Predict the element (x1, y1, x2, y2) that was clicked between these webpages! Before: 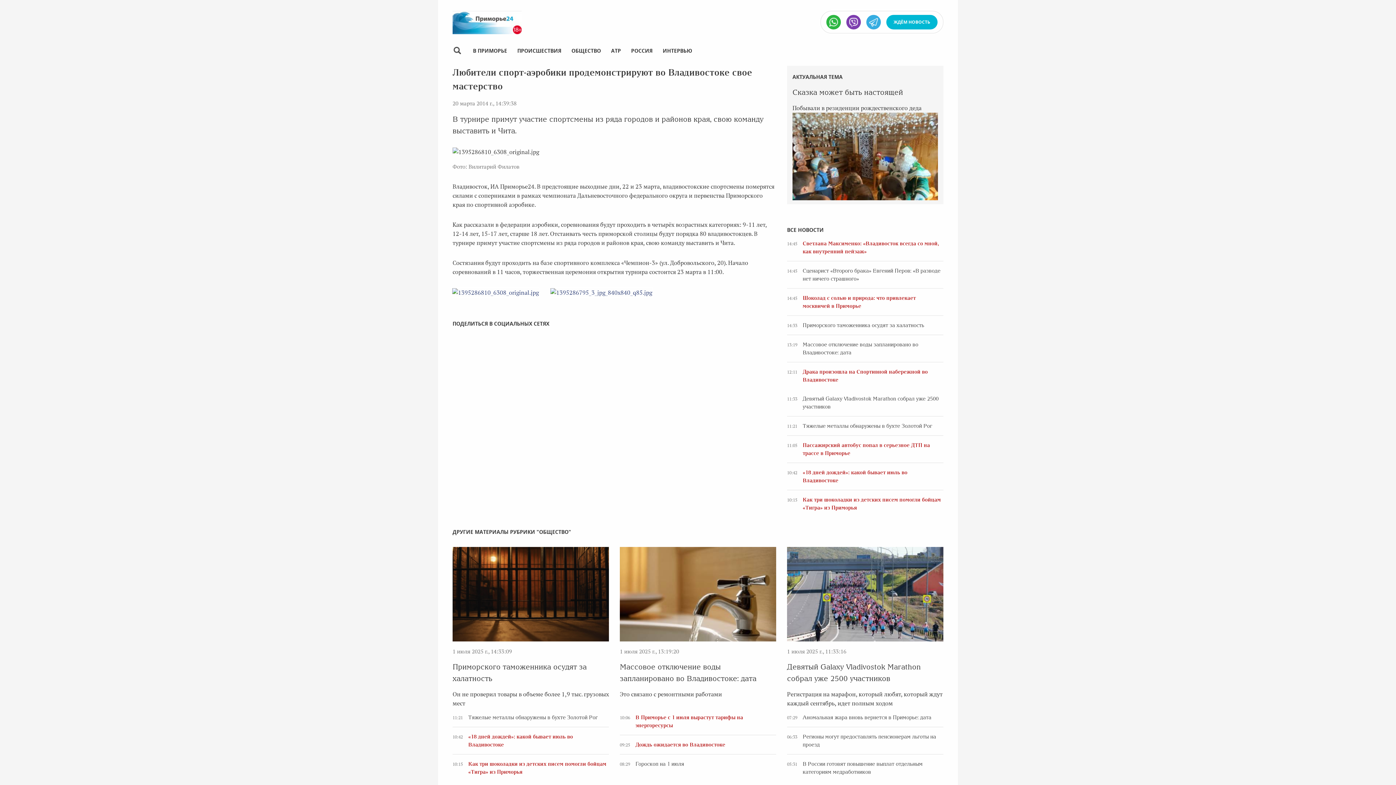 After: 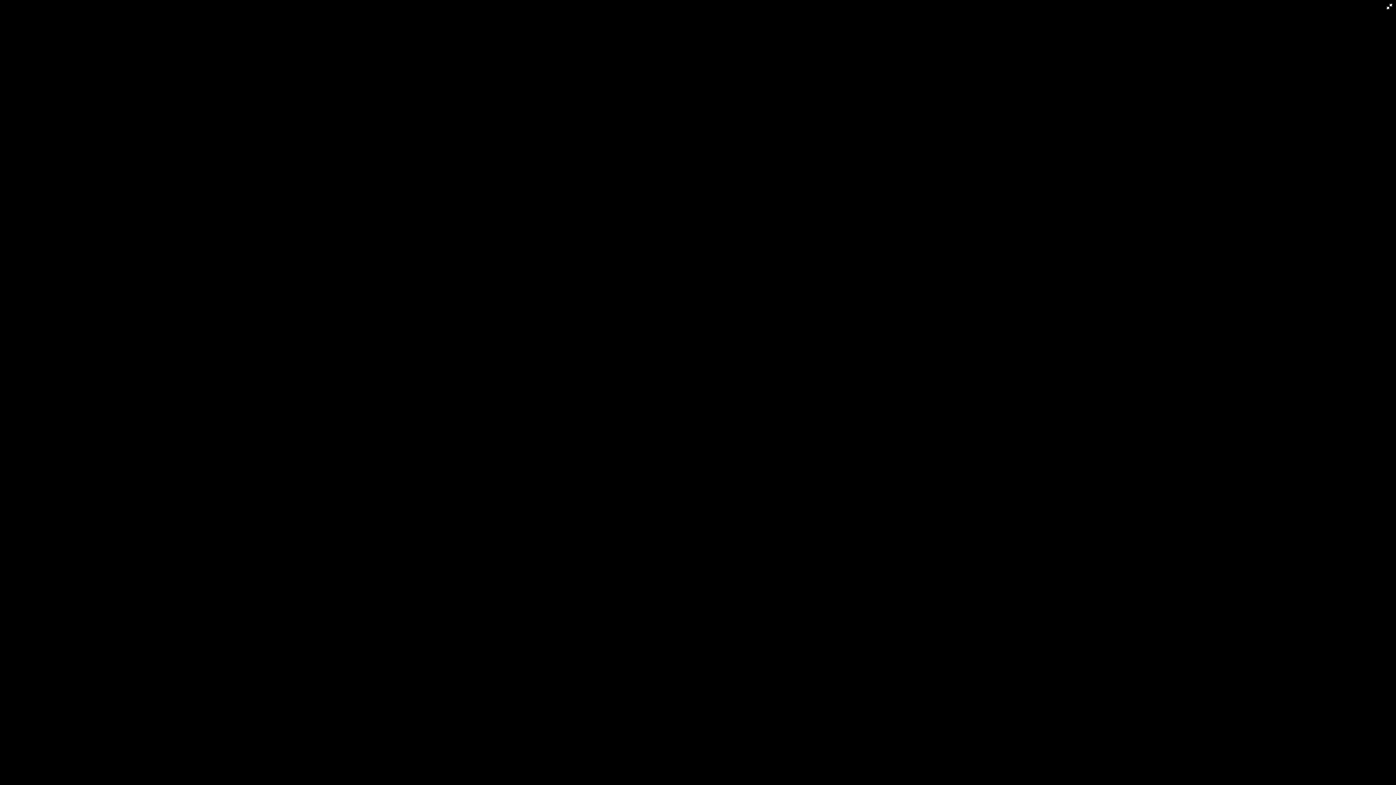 Action: bbox: (447, 293, 545, 301) label:  